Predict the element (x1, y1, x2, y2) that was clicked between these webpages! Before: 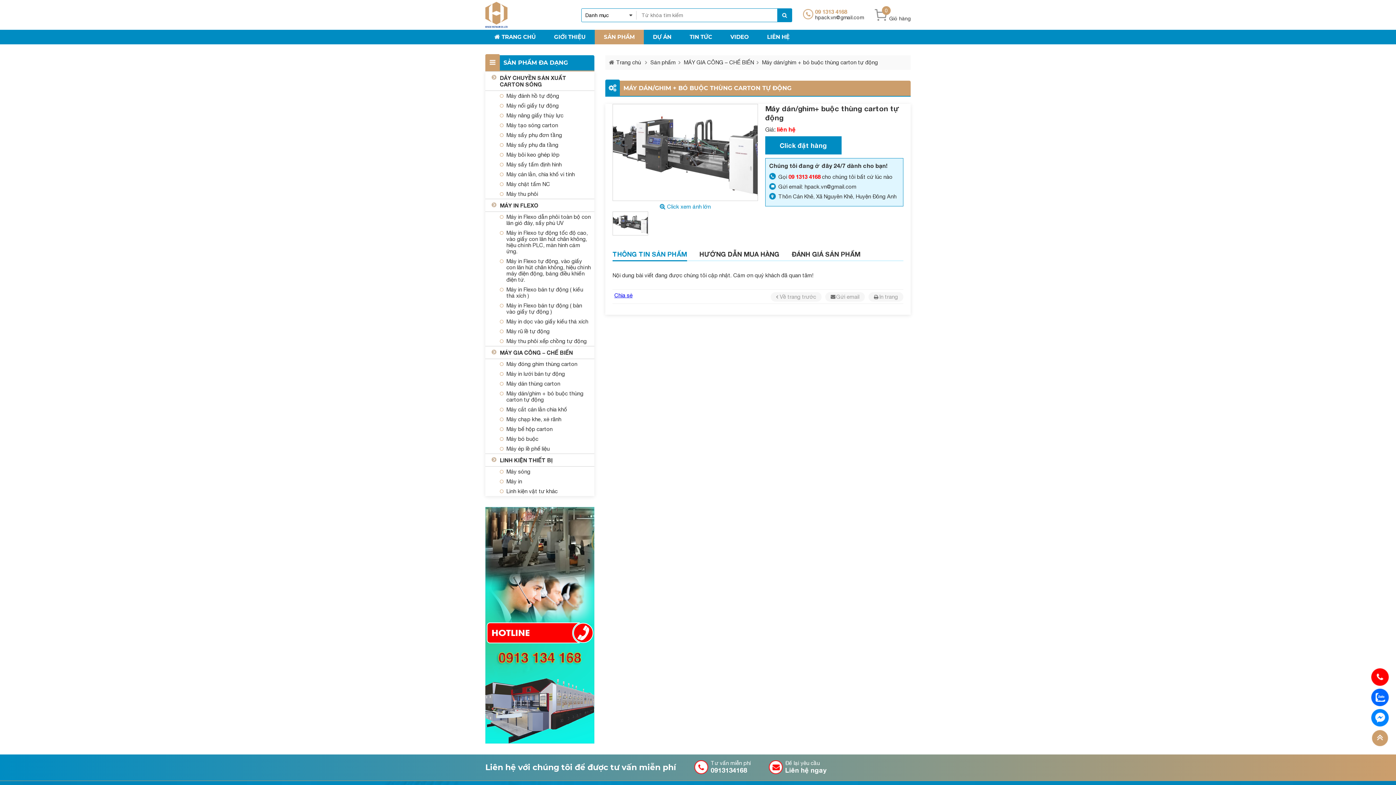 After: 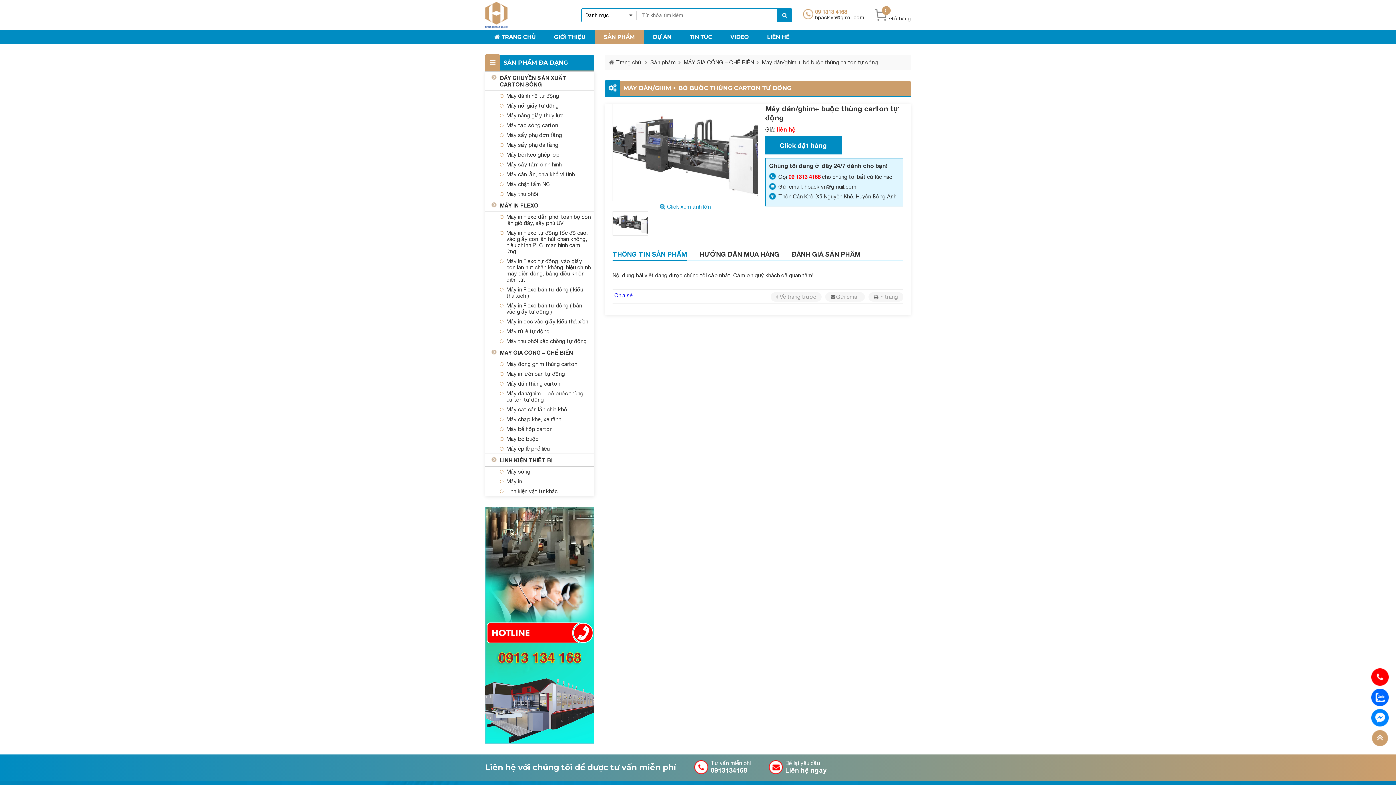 Action: bbox: (694, 760, 750, 775) label: Tư vấn miễn phí
0913134168